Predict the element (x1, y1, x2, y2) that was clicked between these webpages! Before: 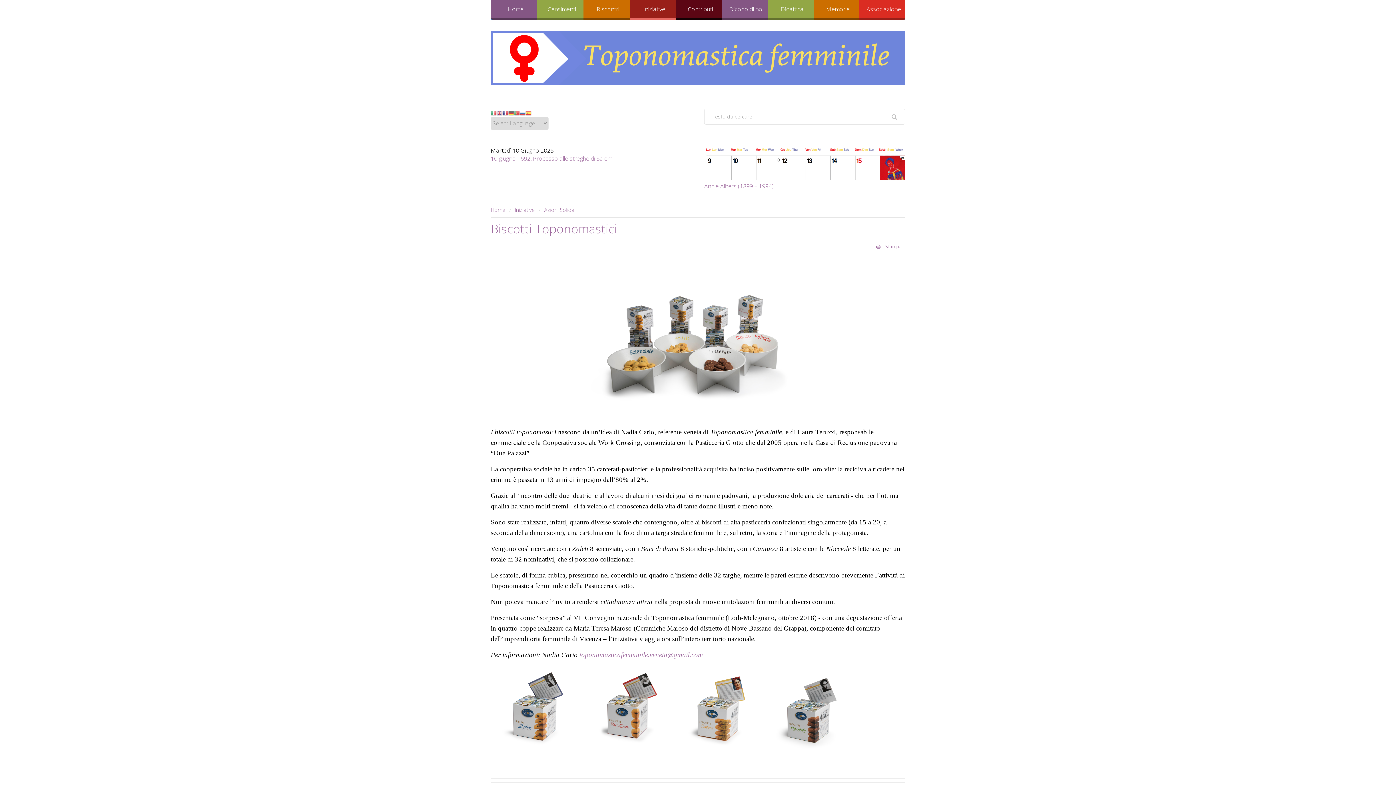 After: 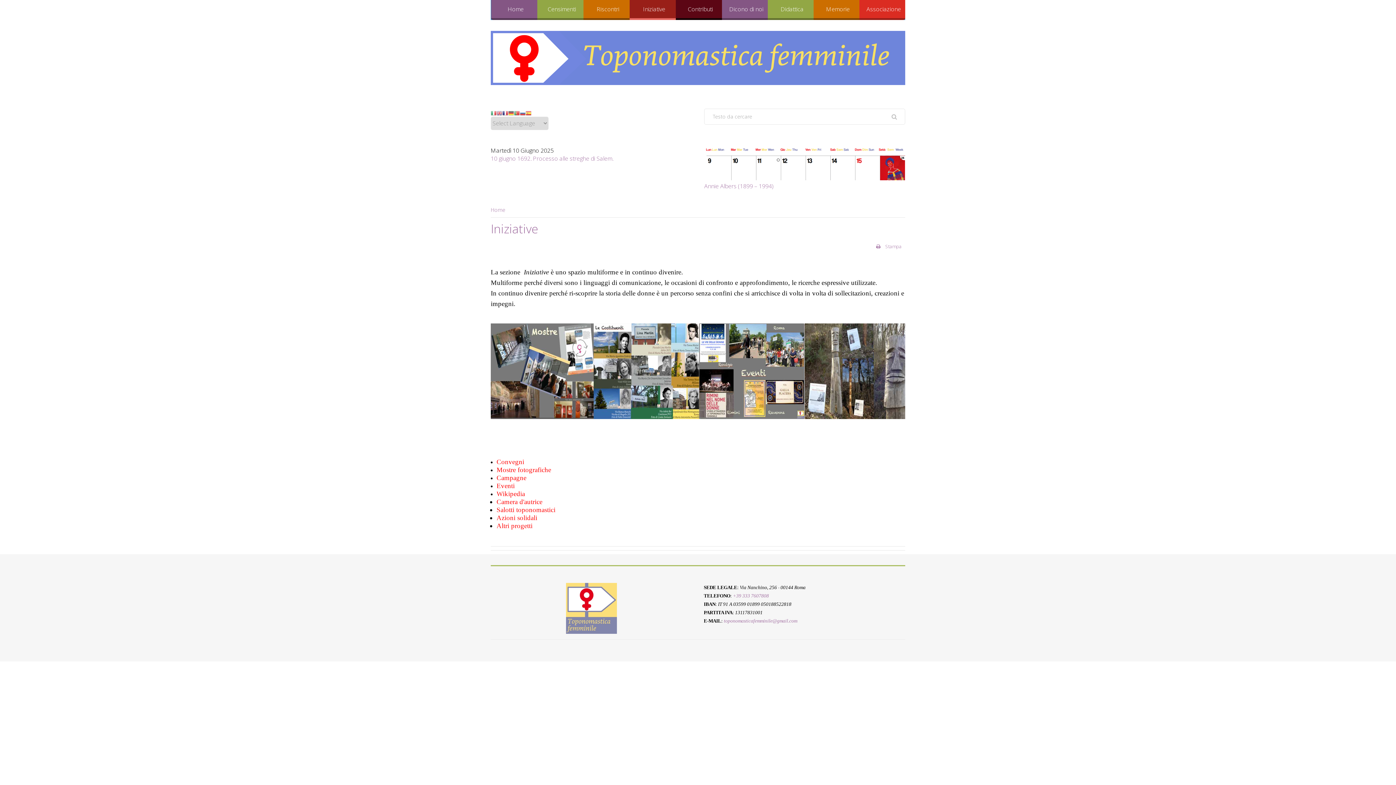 Action: bbox: (514, 206, 535, 213) label: Iniziative